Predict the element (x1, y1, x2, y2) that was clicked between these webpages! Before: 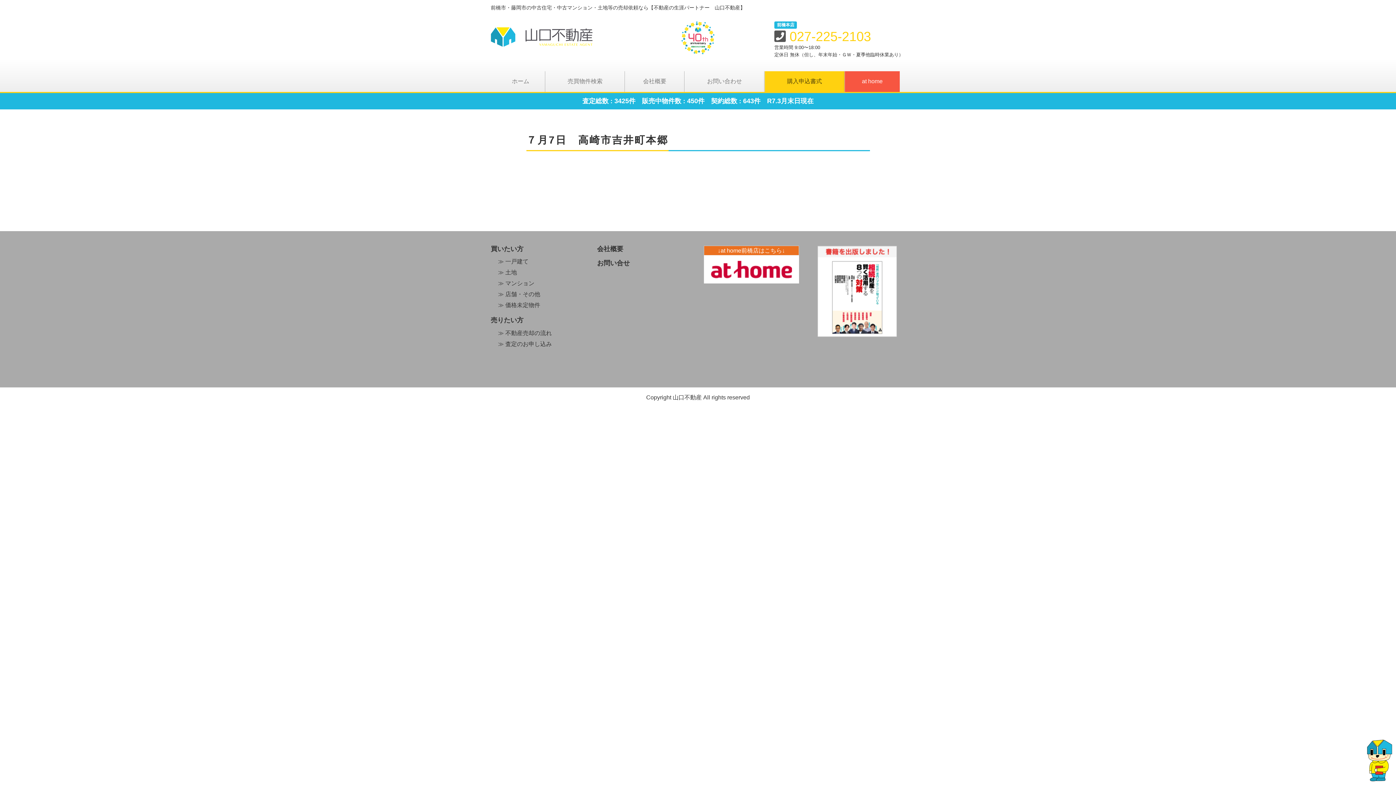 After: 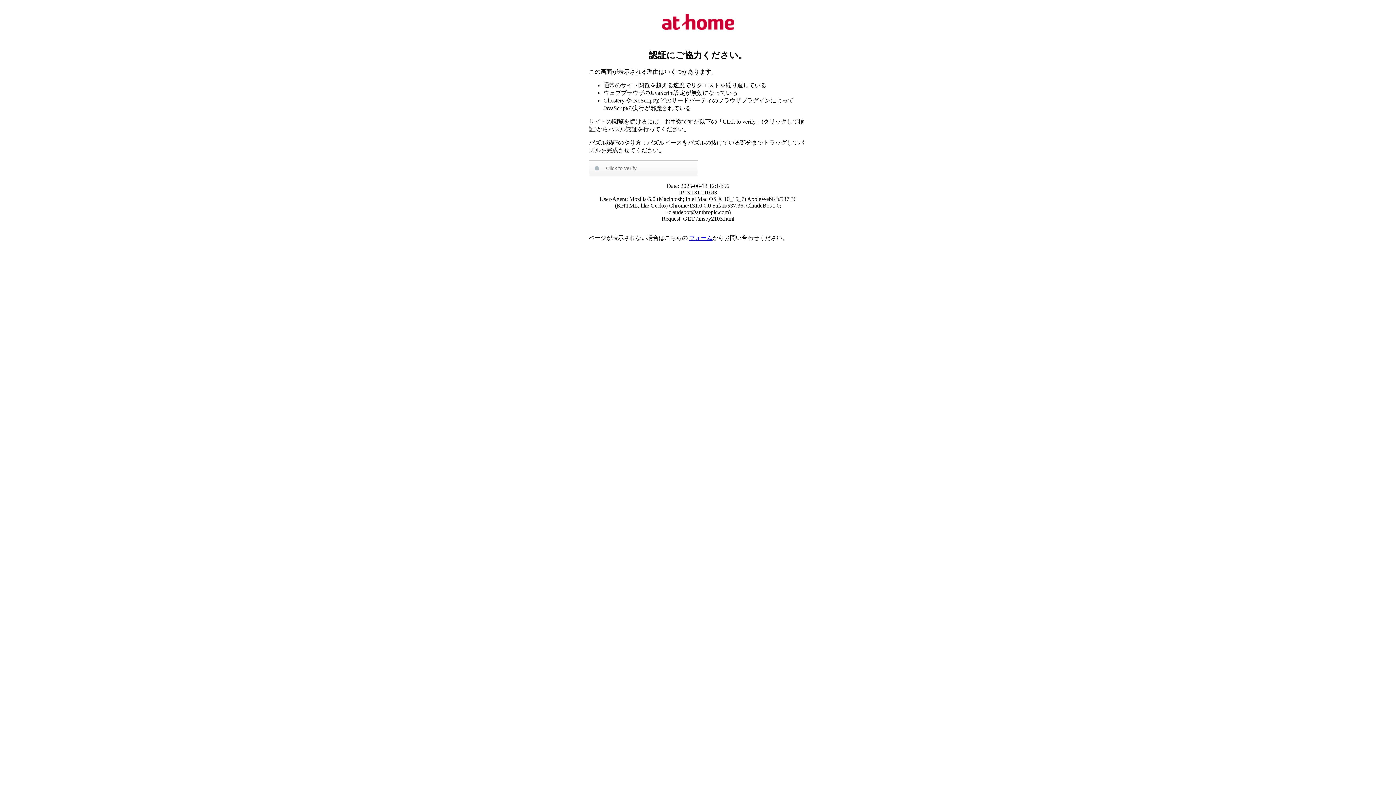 Action: bbox: (703, 265, 799, 271)